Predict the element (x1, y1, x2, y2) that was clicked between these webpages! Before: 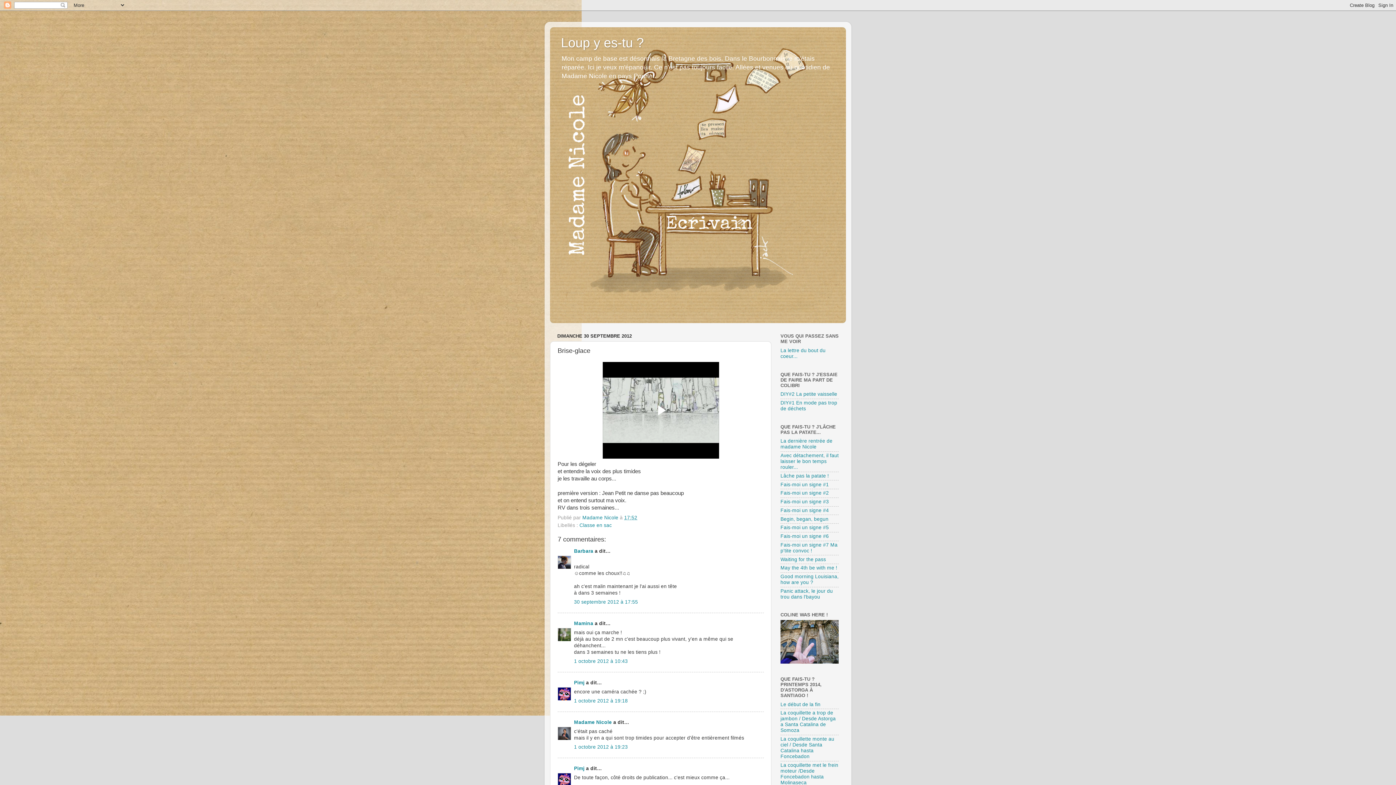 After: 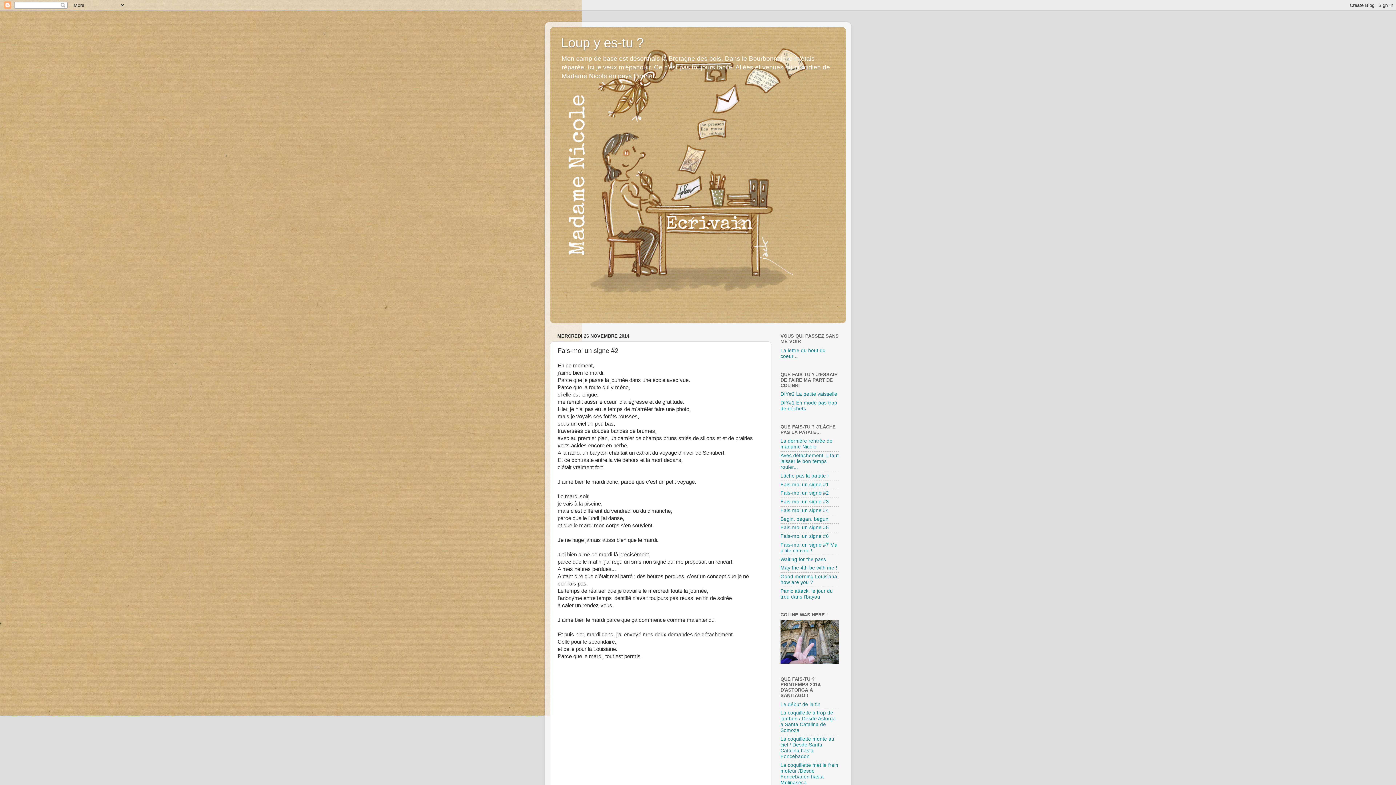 Action: bbox: (780, 490, 829, 496) label: Fais-moi un signe #2